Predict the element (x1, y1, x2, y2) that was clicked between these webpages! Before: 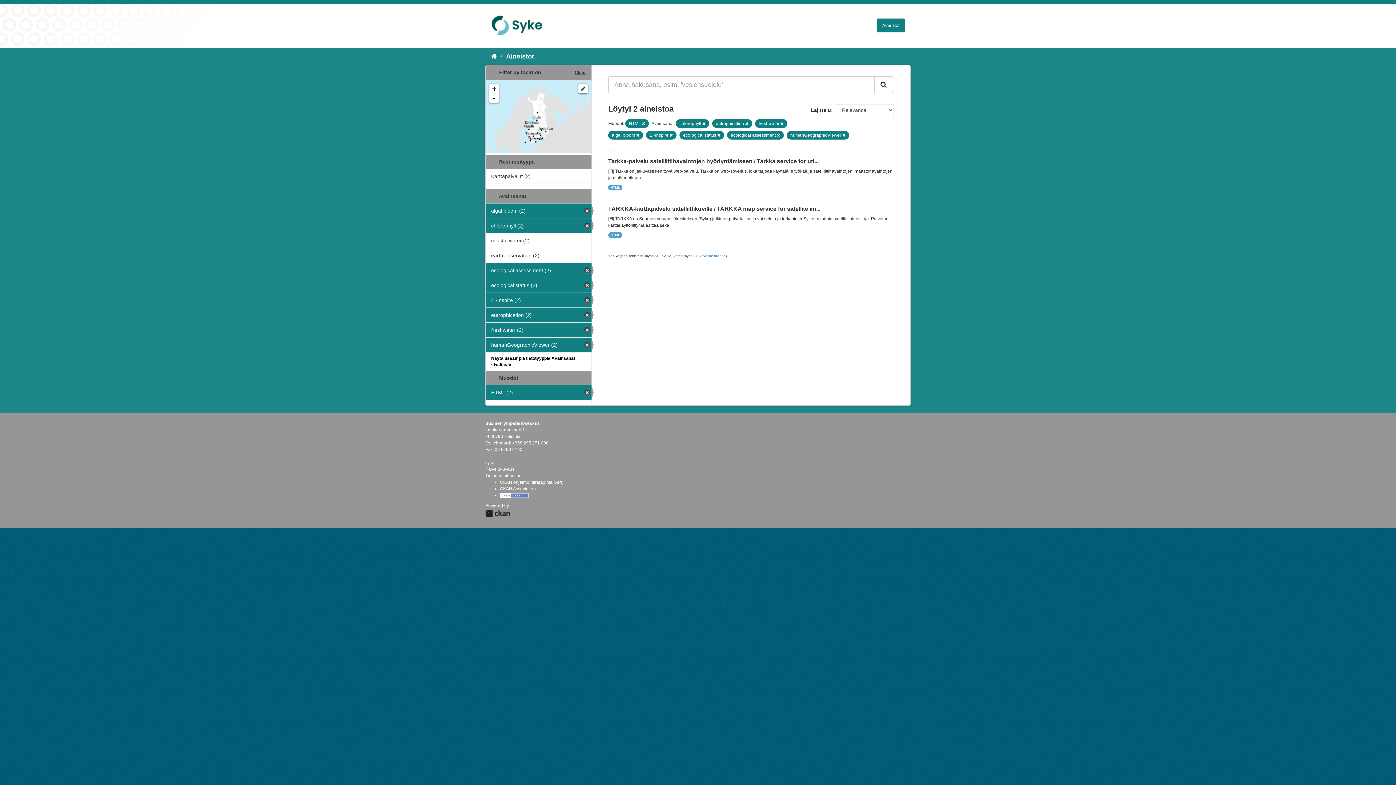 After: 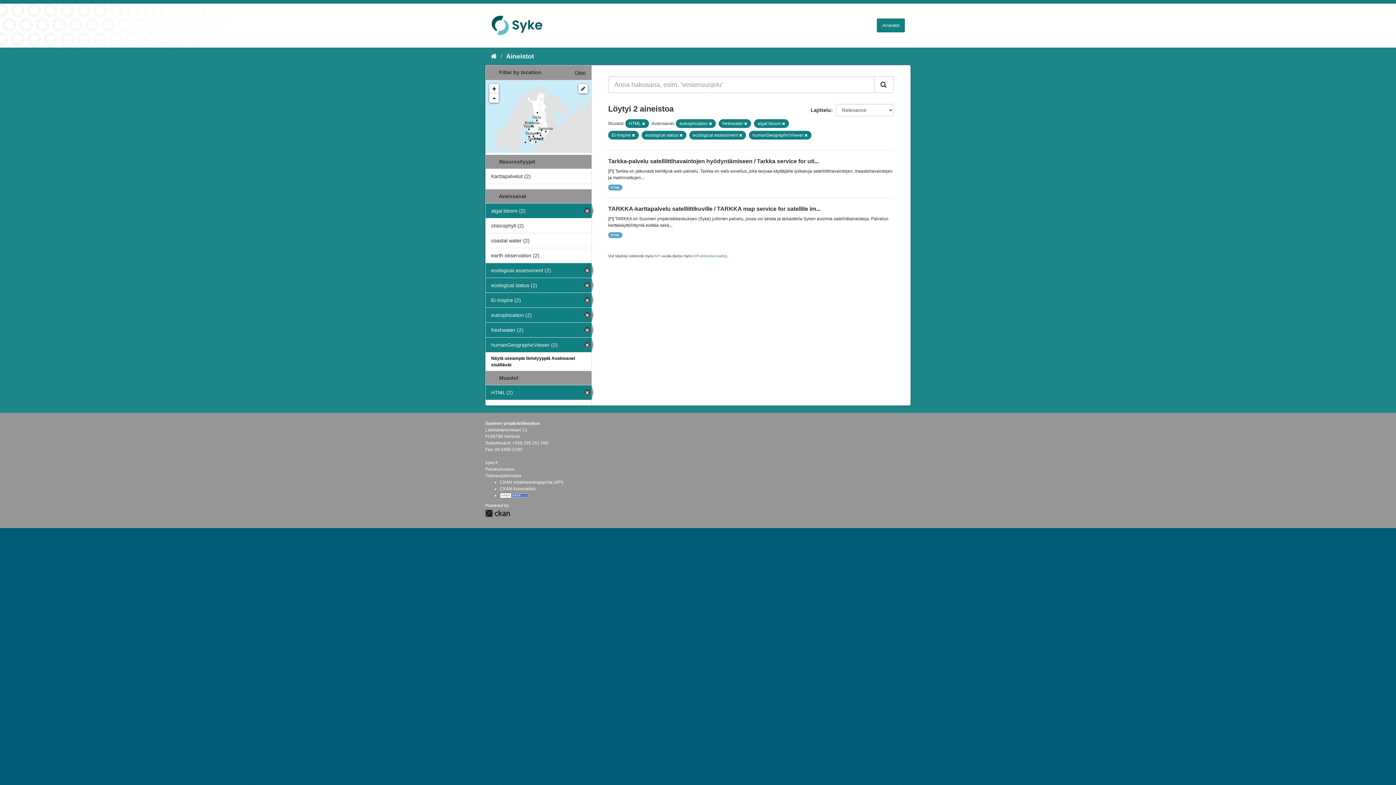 Action: label: chlorophyll (2) bbox: (485, 218, 591, 233)